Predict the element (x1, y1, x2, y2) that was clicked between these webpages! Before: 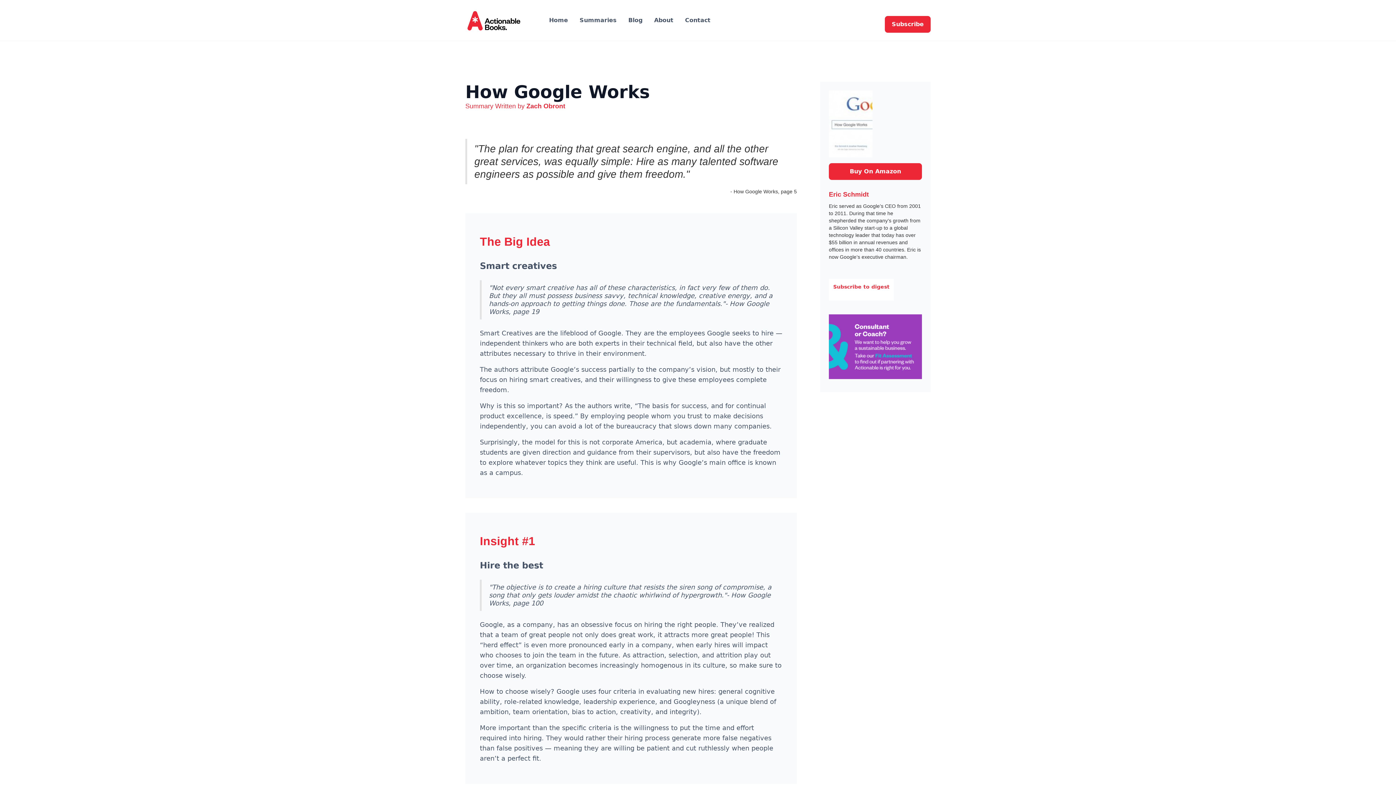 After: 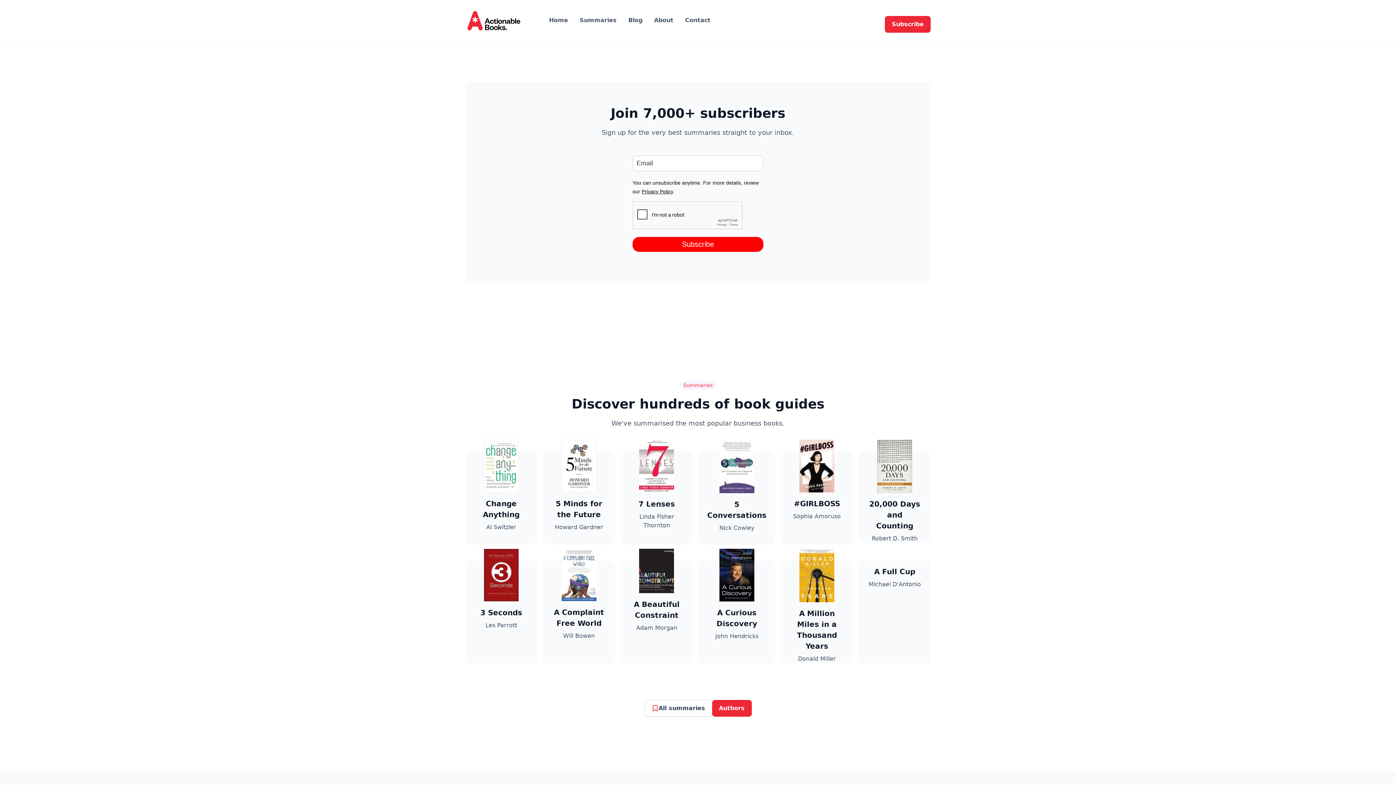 Action: label: Subscribe bbox: (885, 16, 930, 32)